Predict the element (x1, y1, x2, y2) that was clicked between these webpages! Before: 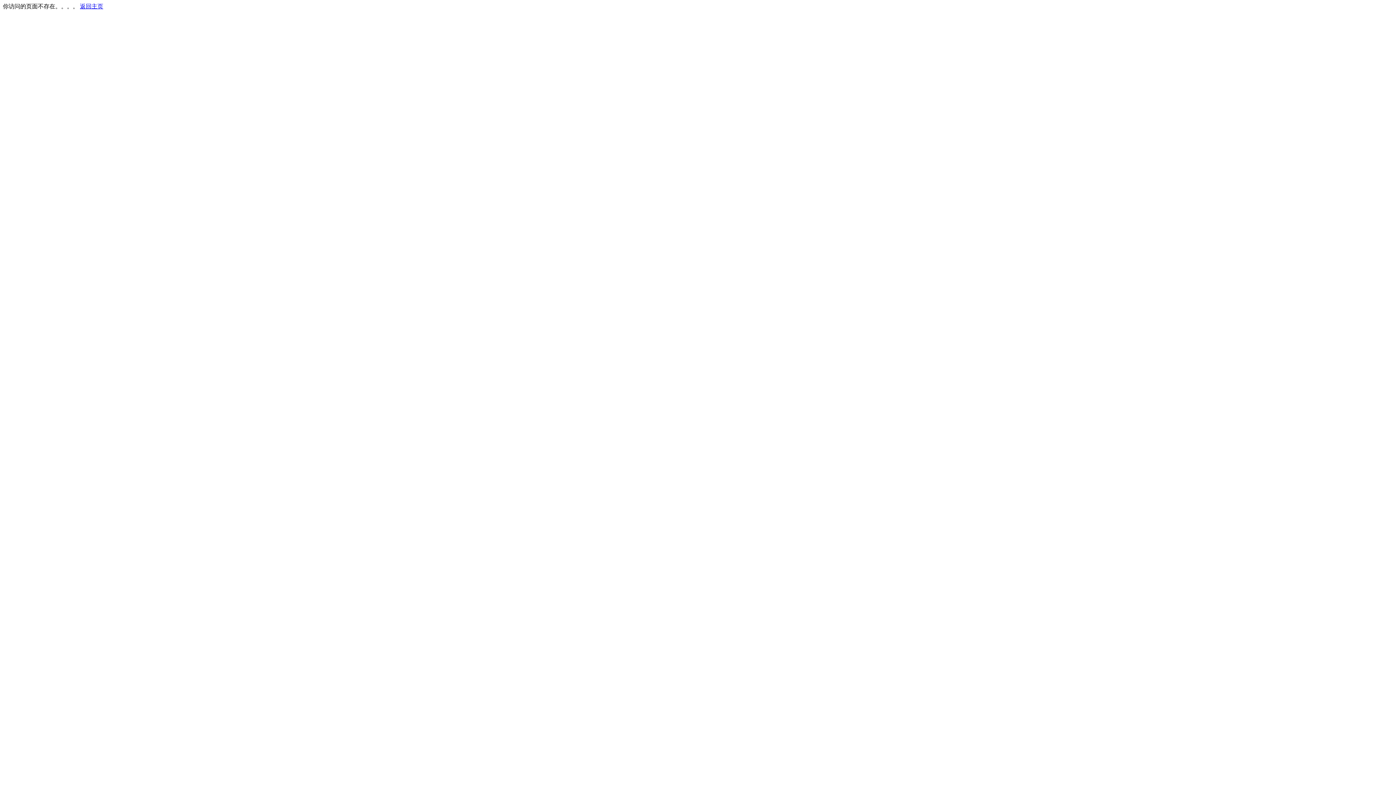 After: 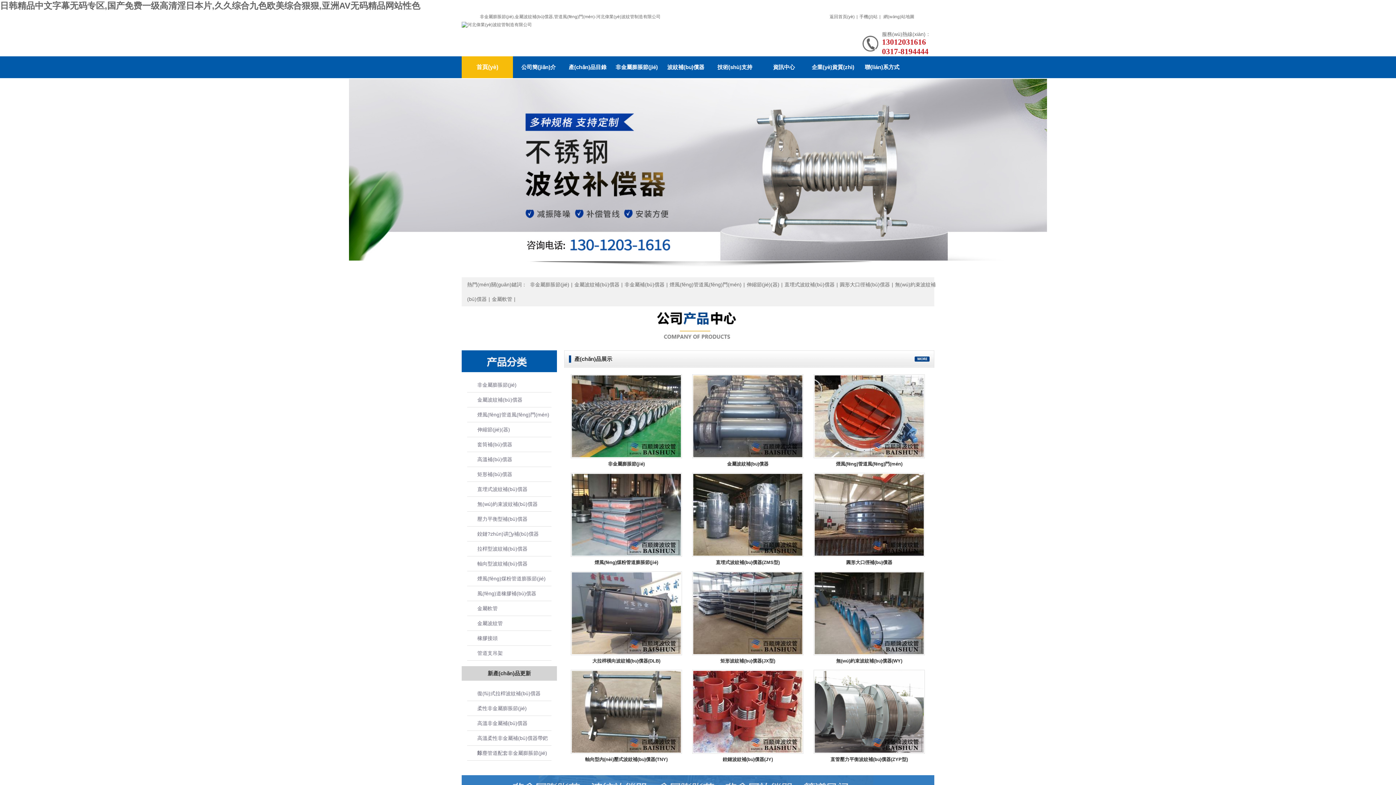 Action: label: 返回主页 bbox: (80, 3, 103, 9)